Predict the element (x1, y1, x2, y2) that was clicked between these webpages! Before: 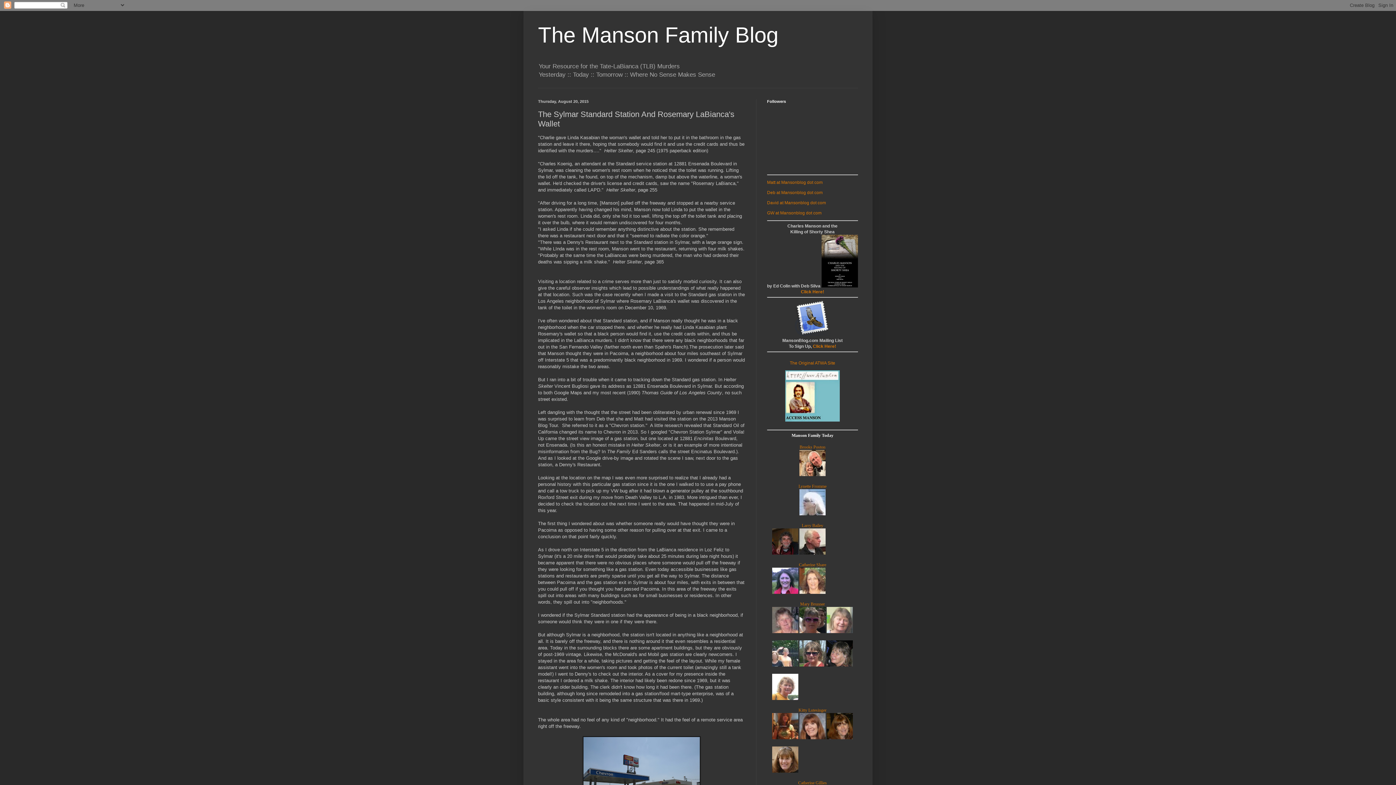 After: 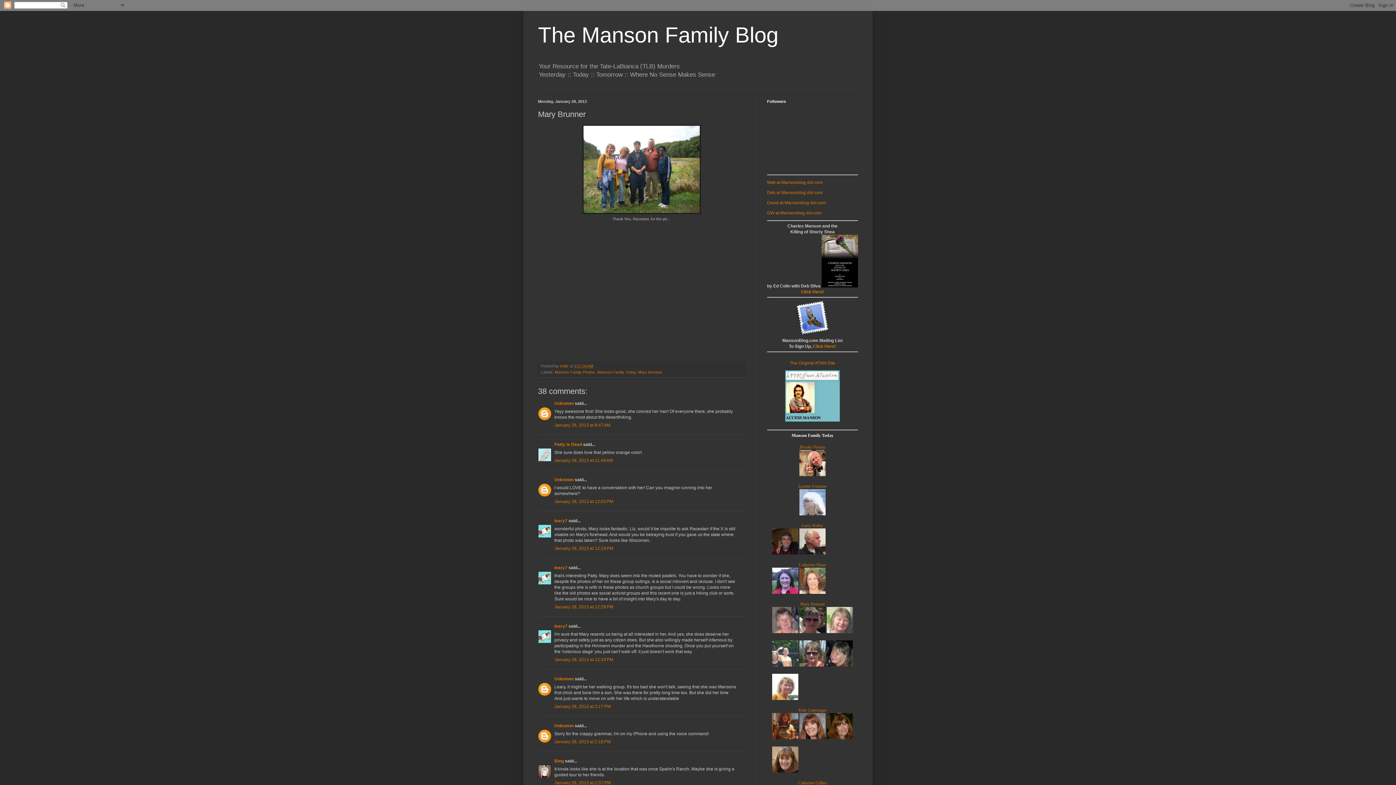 Action: bbox: (772, 696, 798, 701)